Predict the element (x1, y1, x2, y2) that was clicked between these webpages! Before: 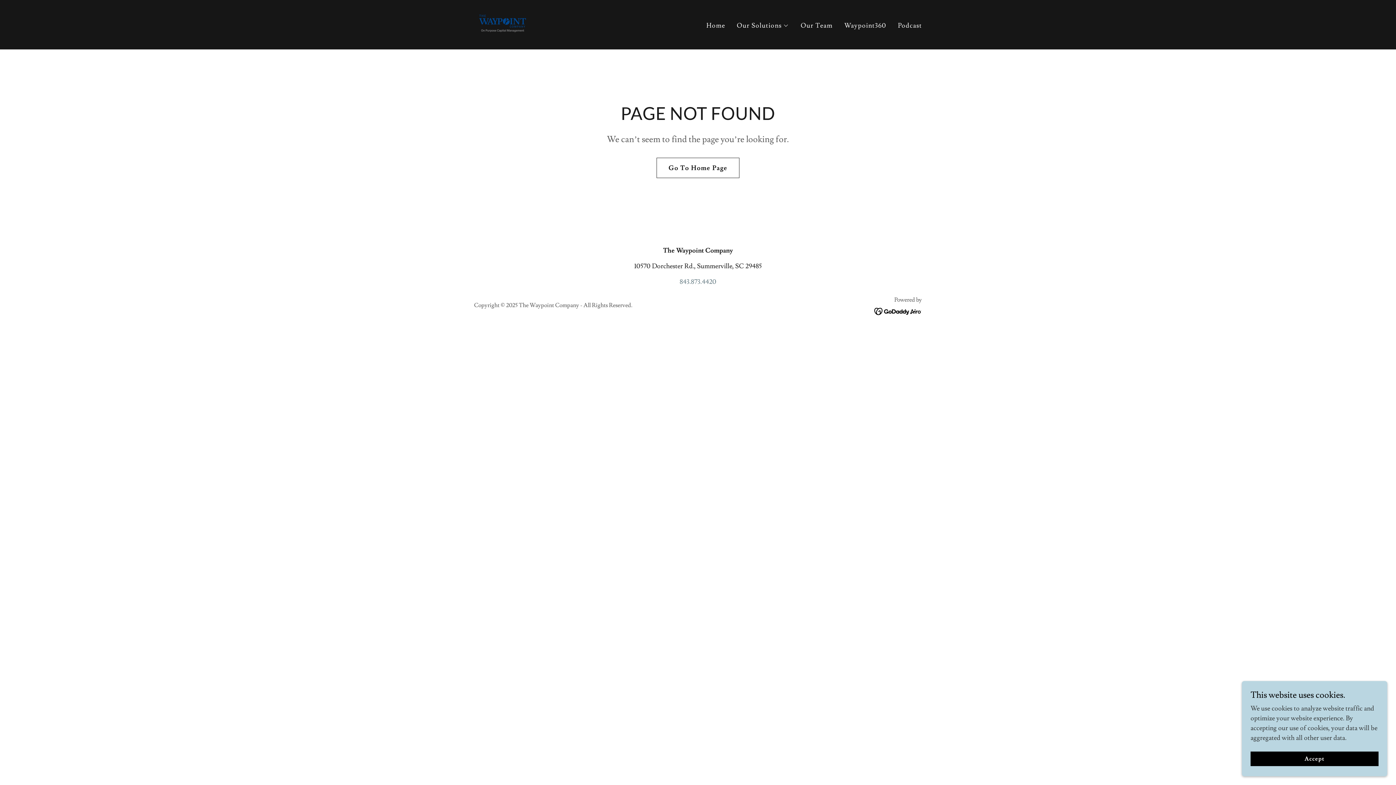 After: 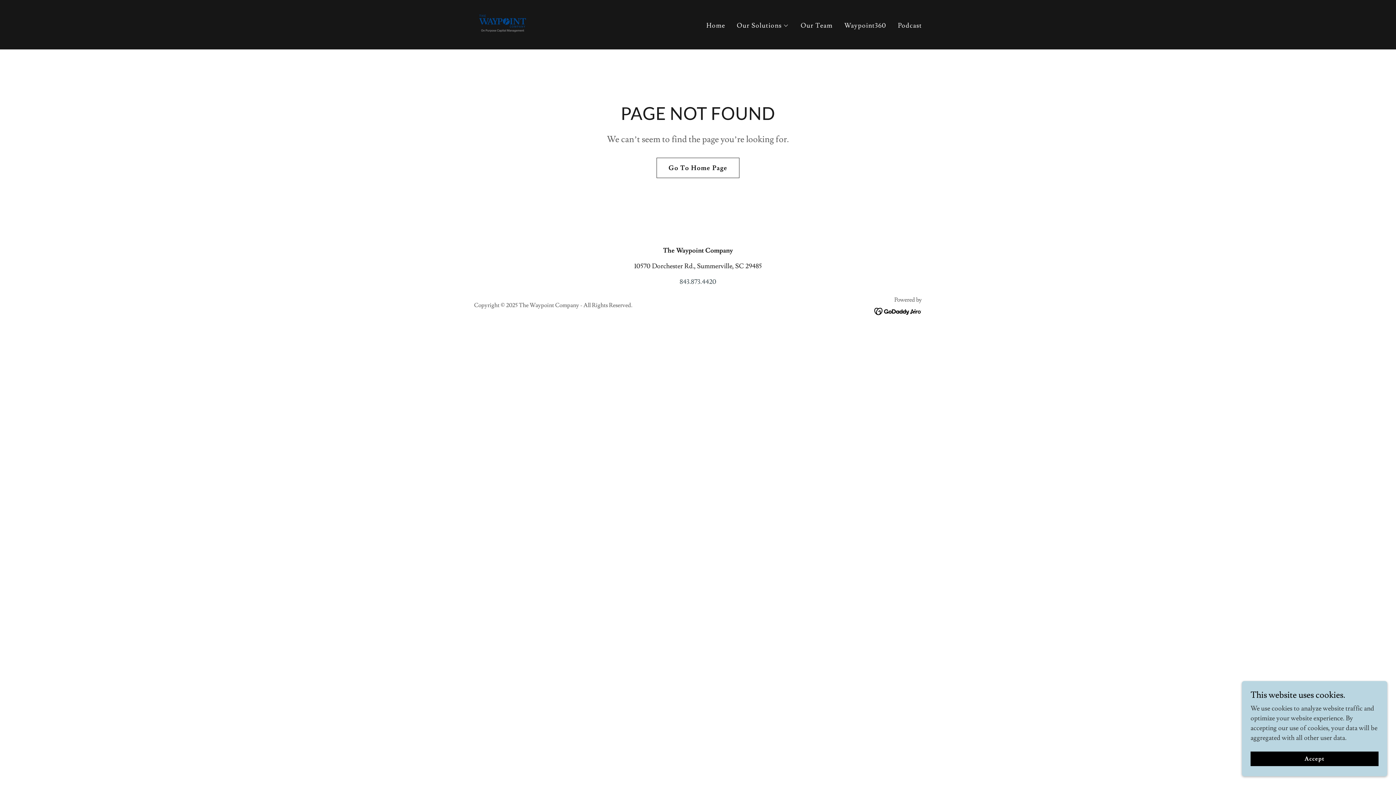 Action: label: 843.873.4420 bbox: (679, 277, 716, 286)